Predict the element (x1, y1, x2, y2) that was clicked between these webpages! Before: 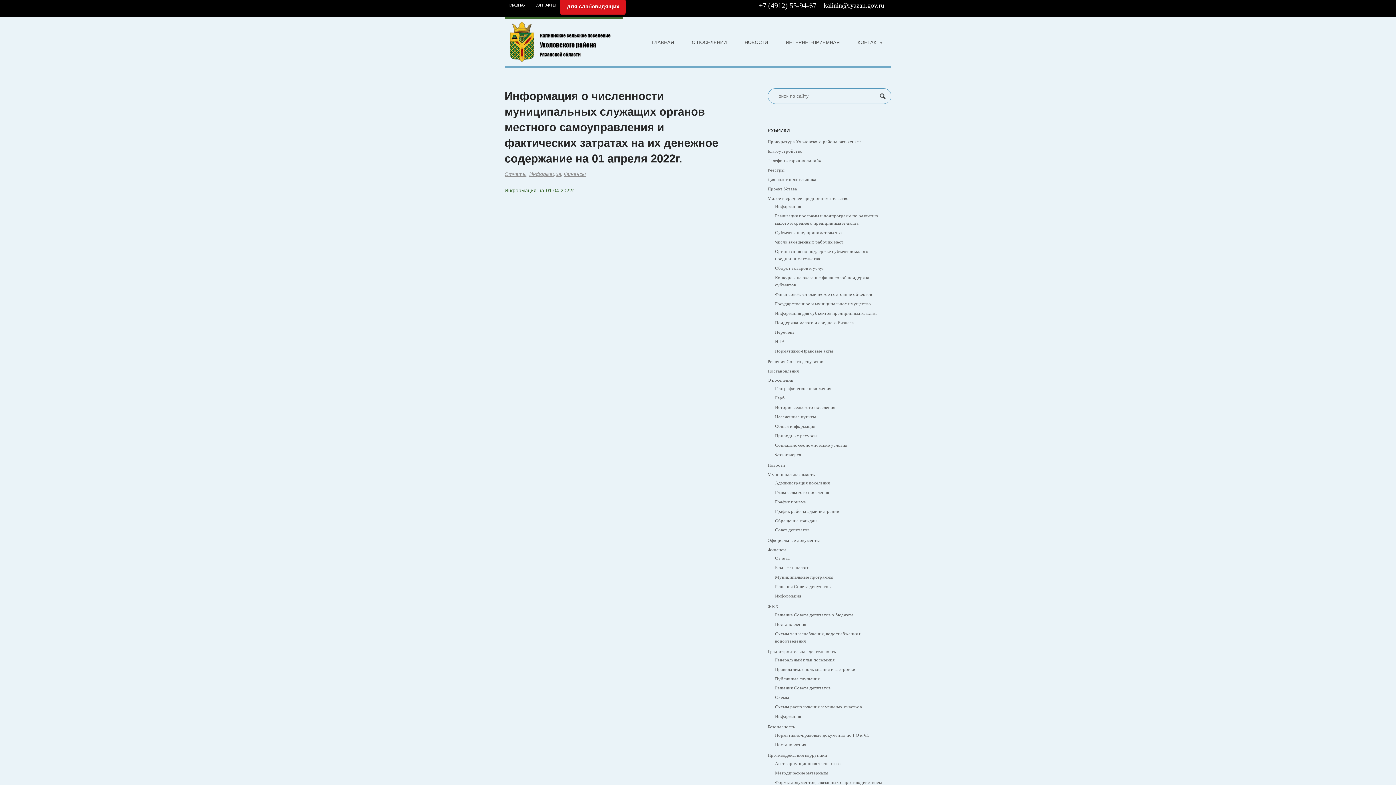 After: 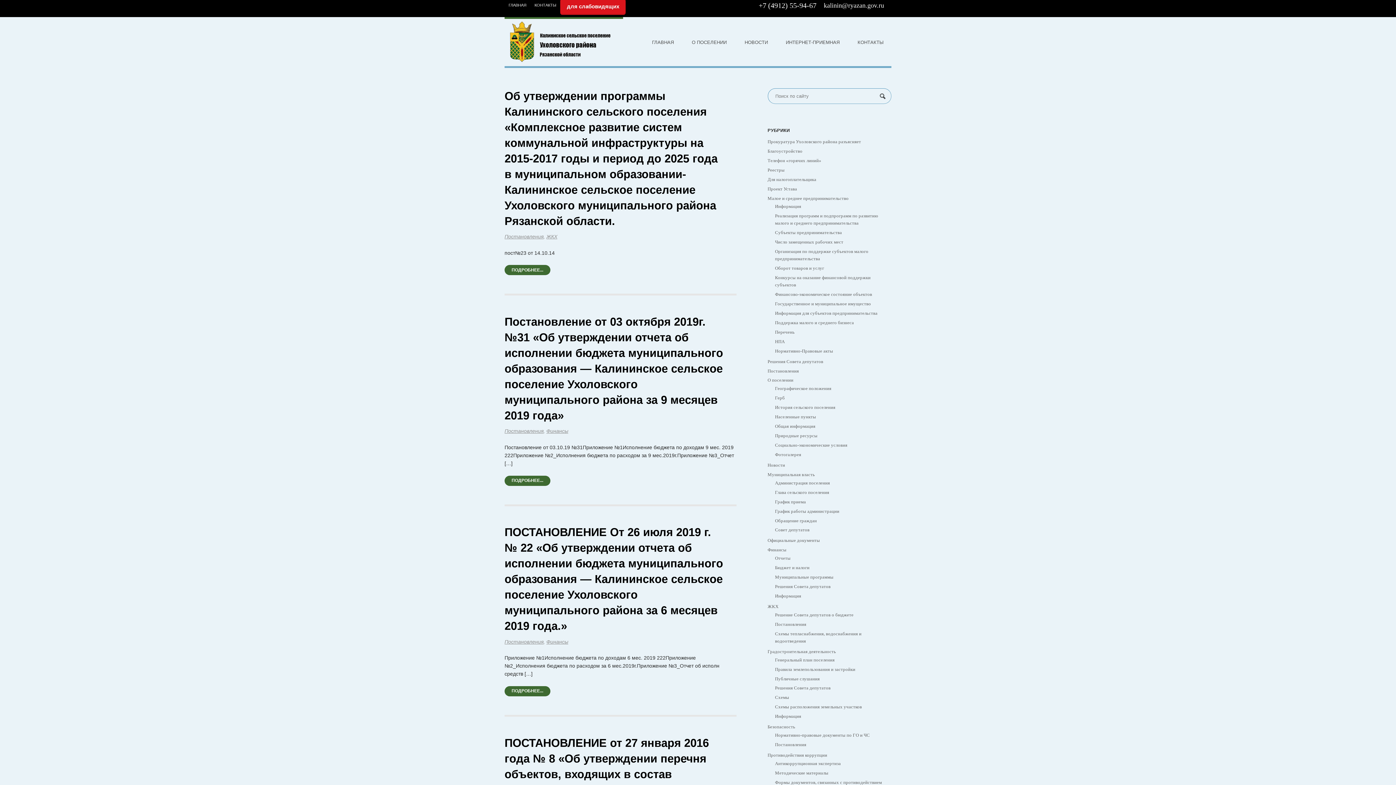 Action: bbox: (775, 622, 806, 627) label: Постановления